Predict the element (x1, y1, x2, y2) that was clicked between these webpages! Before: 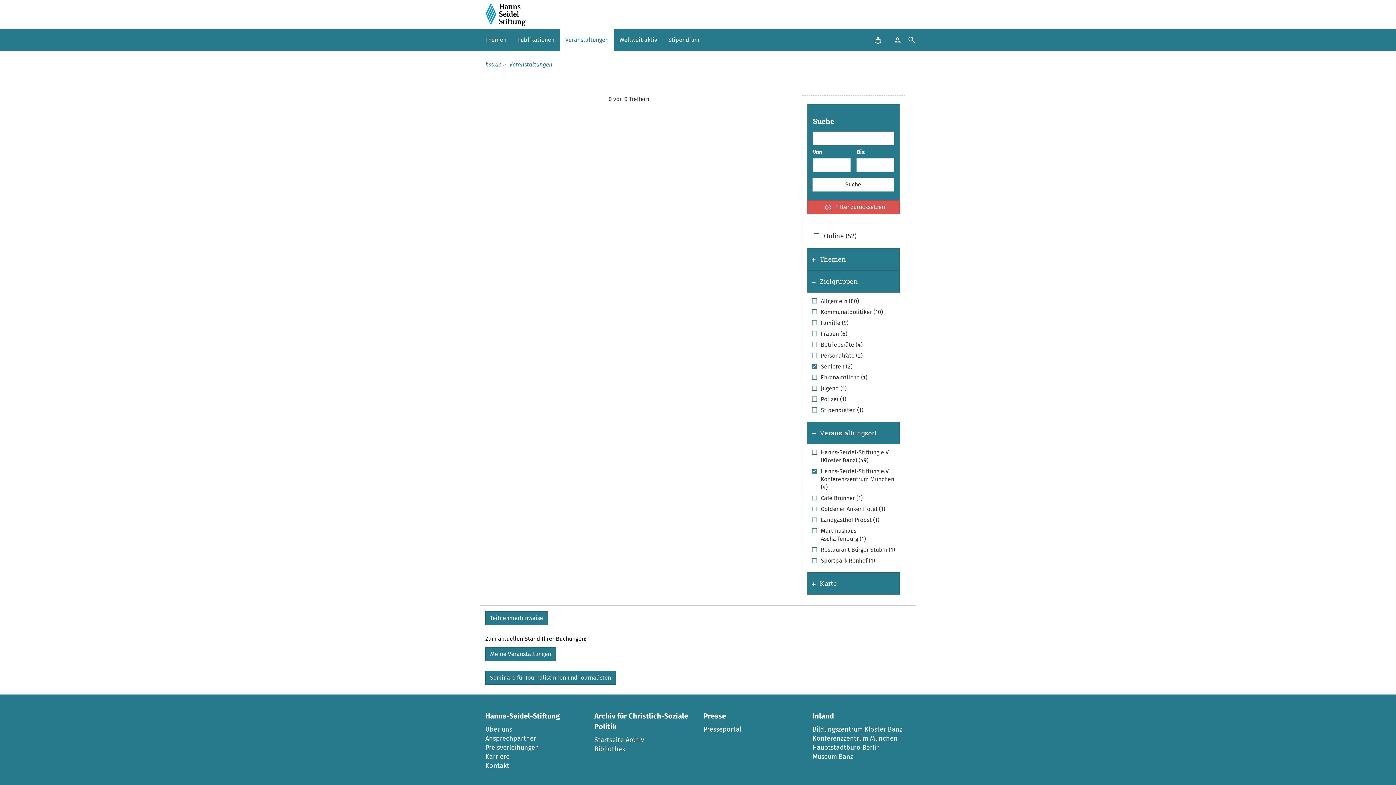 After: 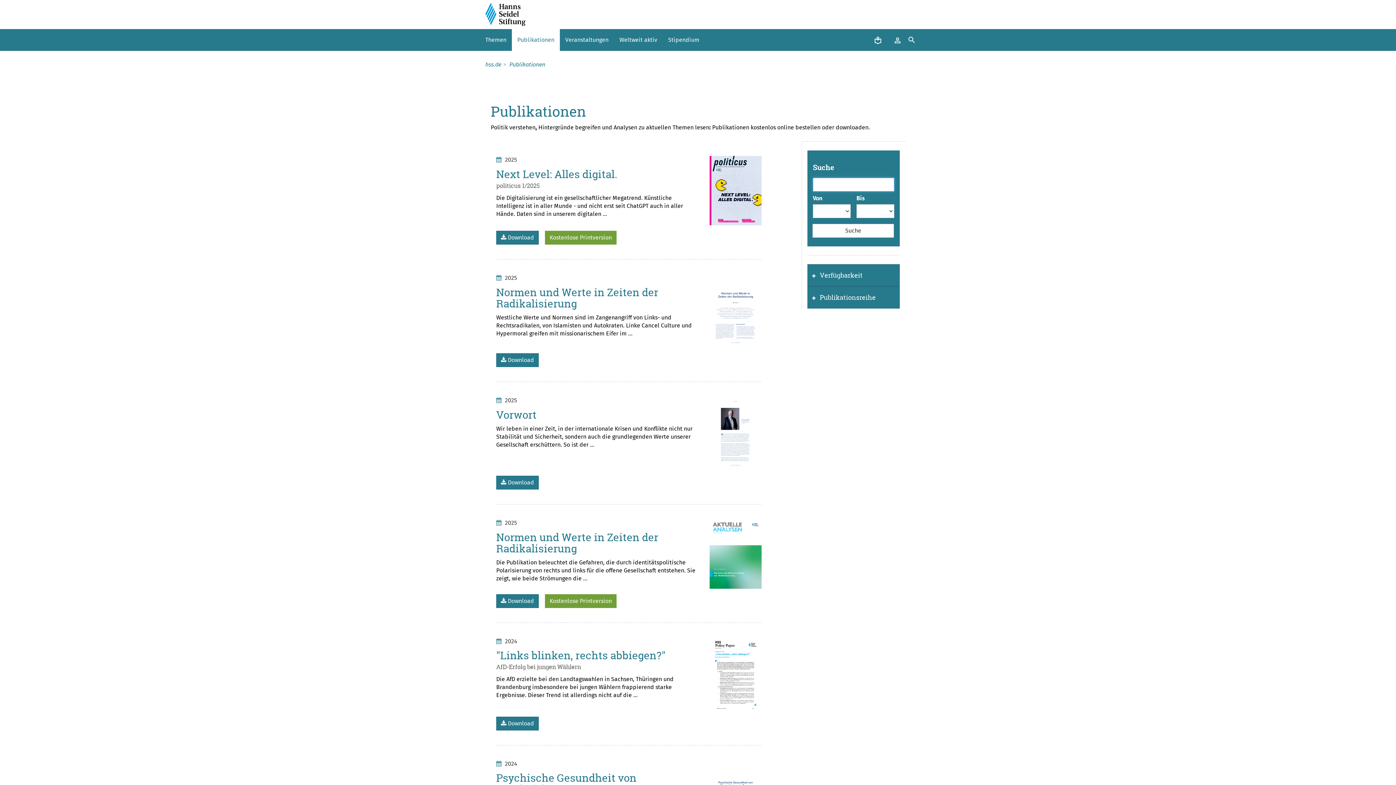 Action: bbox: (512, 29, 560, 50) label: Publikationen